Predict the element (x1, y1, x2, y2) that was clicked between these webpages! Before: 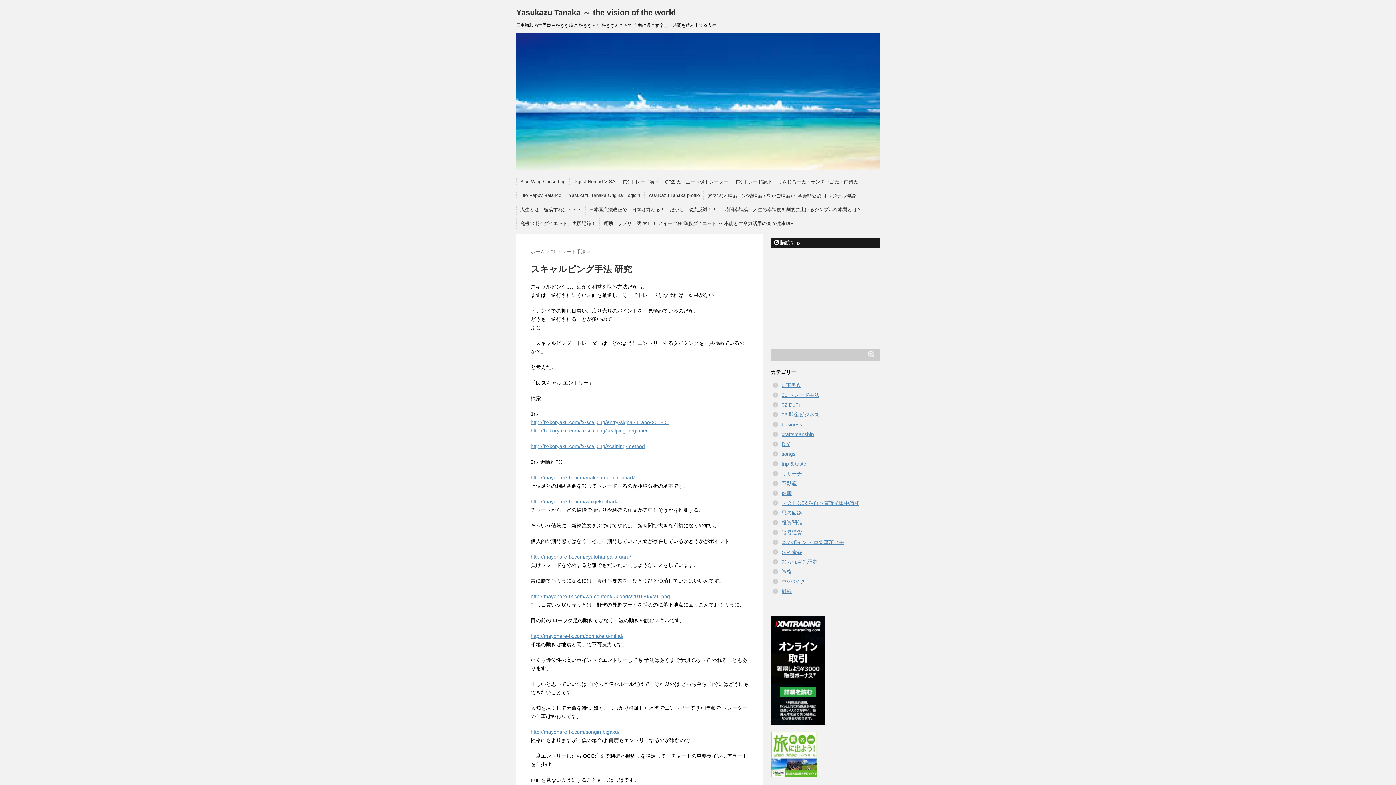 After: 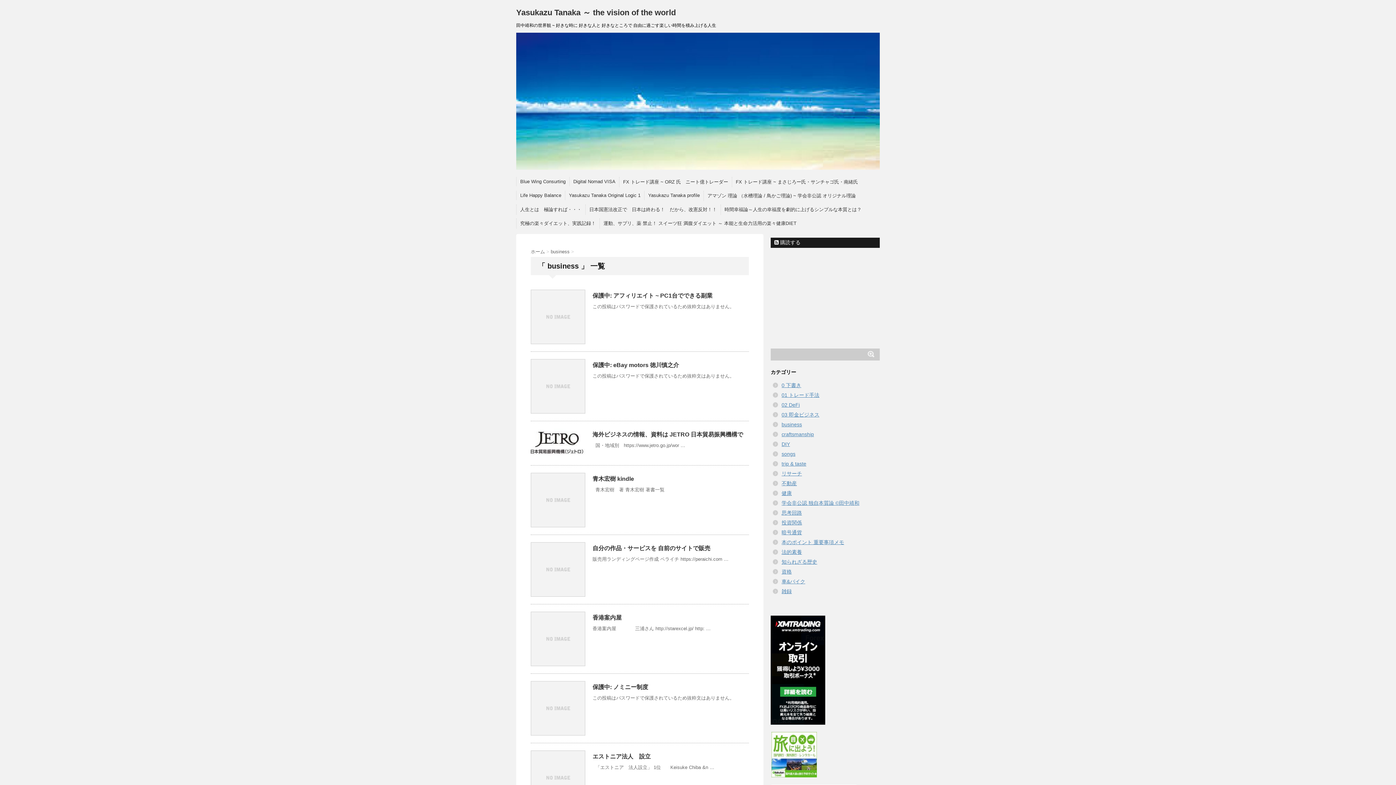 Action: label: business bbox: (781, 421, 802, 427)